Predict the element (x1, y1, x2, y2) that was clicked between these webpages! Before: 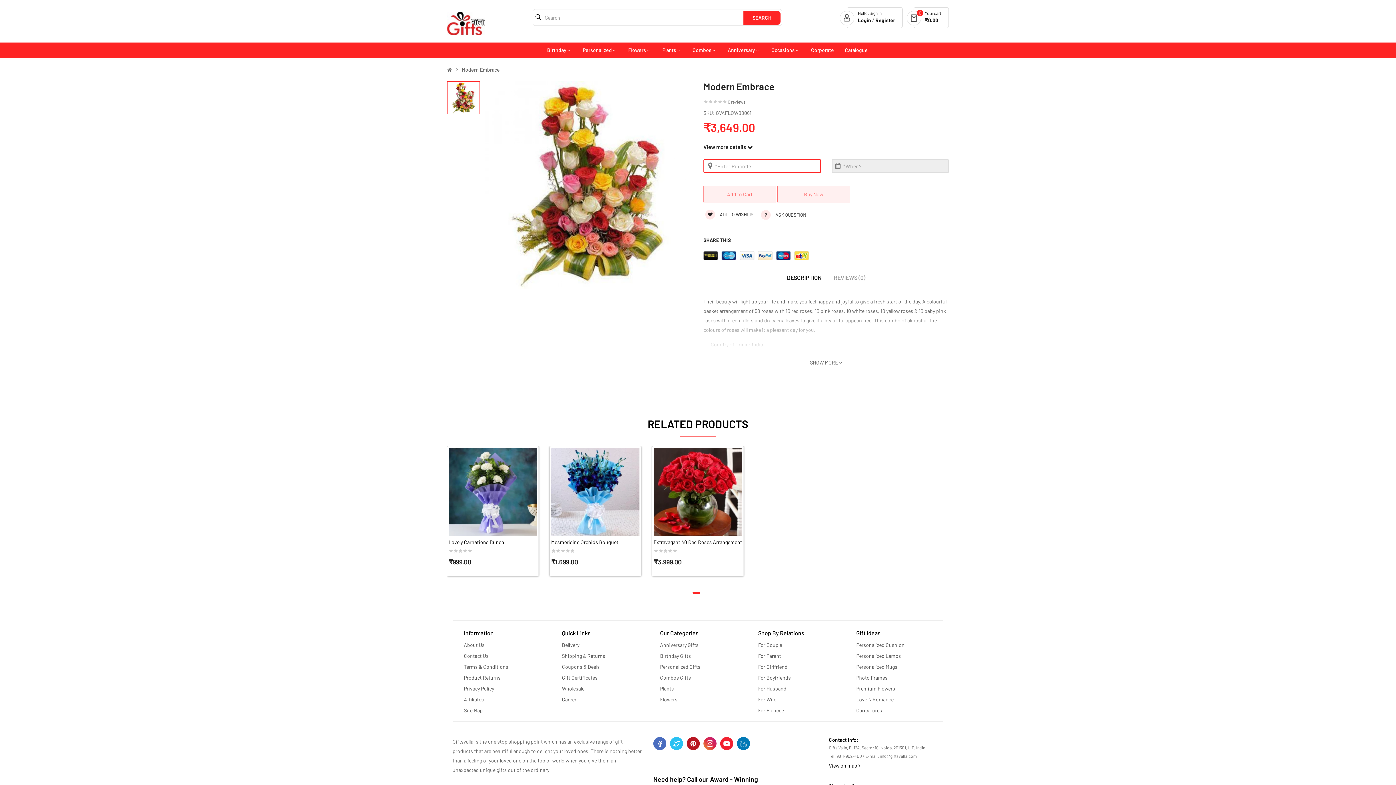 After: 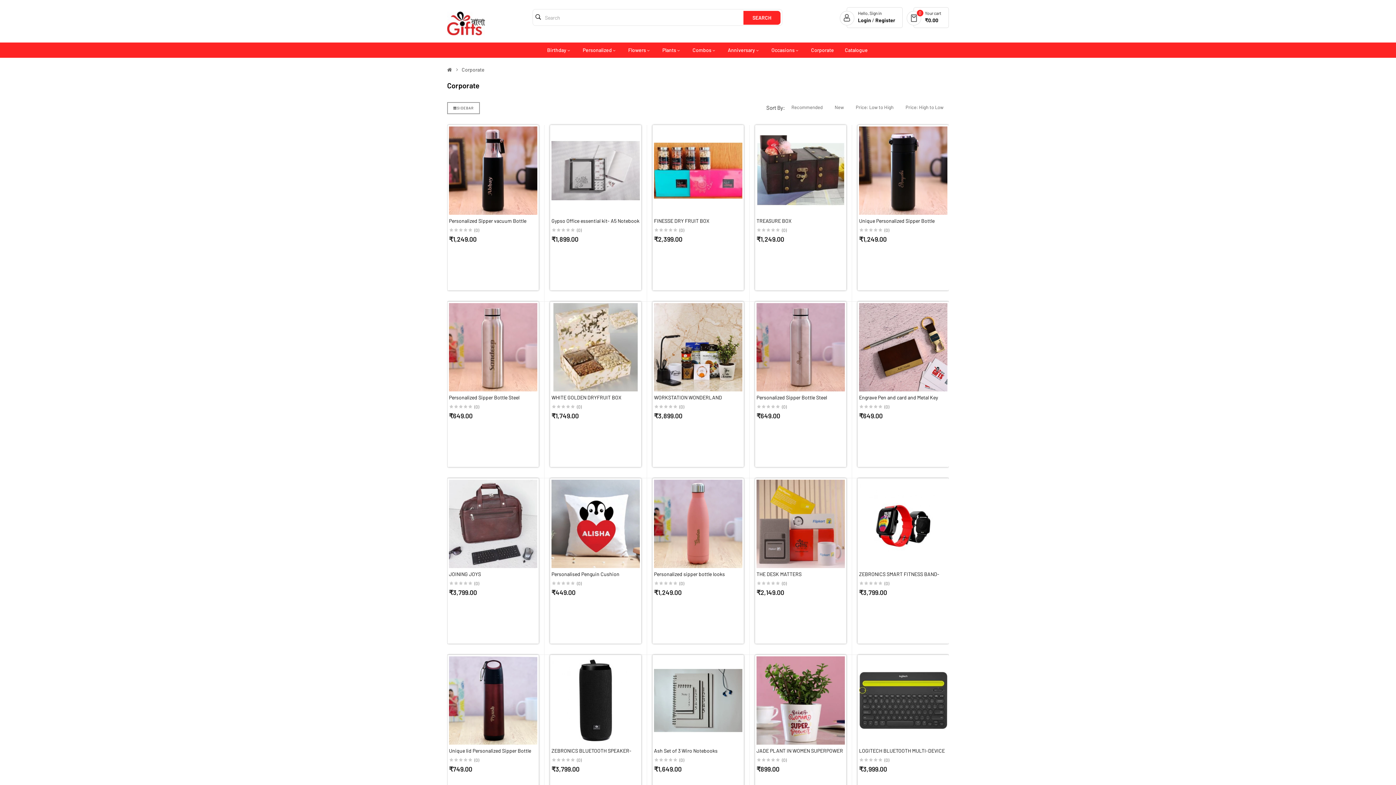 Action: label: Corporate bbox: (811, 42, 834, 57)